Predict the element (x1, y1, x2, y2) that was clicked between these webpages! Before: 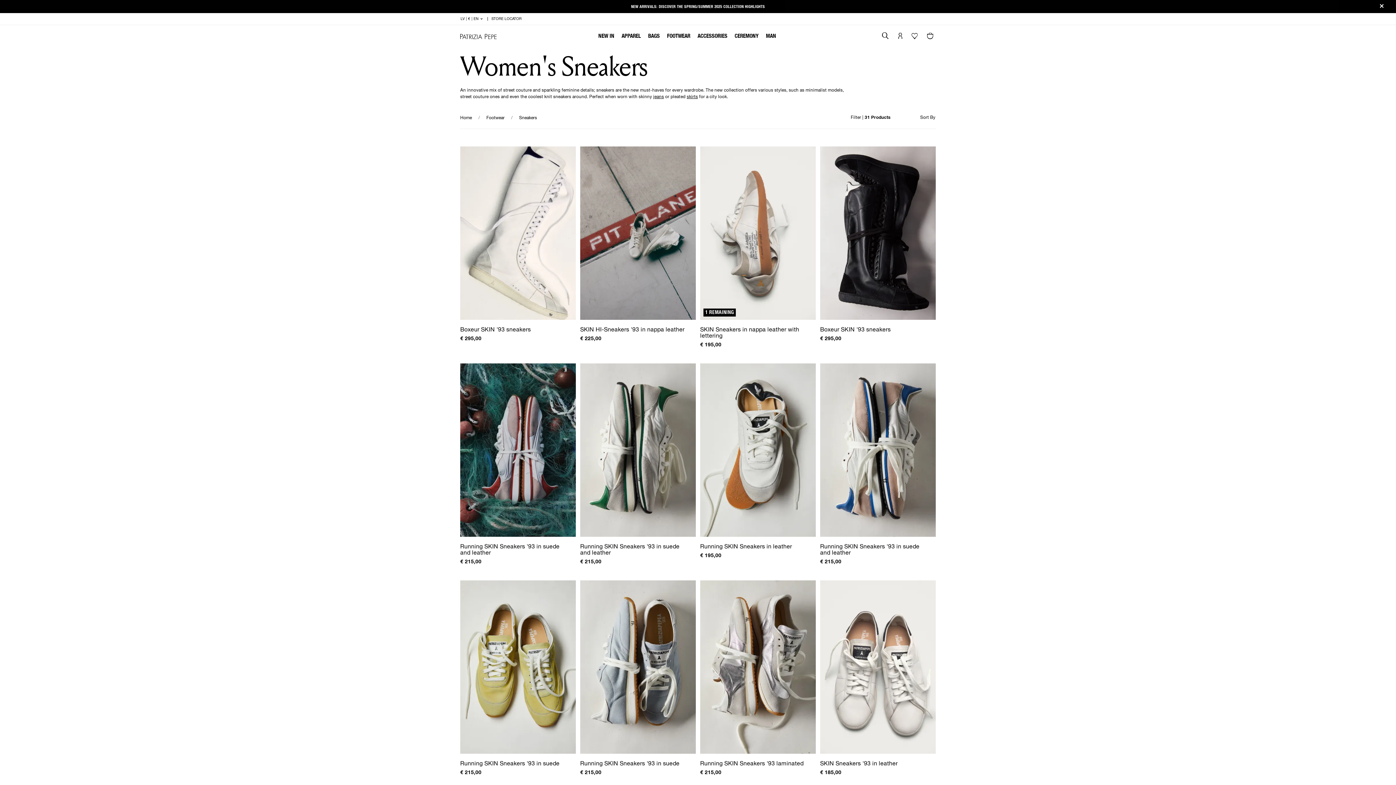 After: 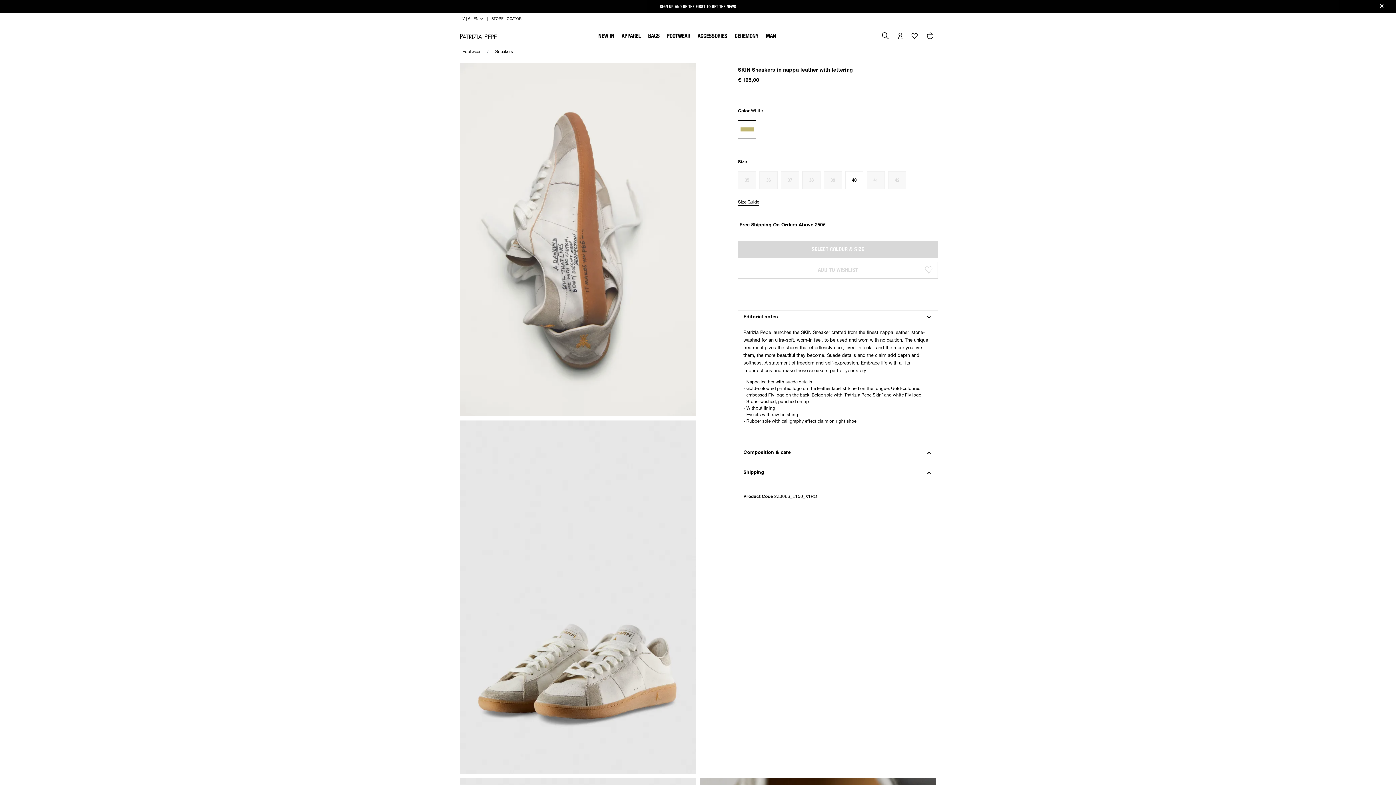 Action: bbox: (700, 146, 816, 320) label: 1 REMAINING